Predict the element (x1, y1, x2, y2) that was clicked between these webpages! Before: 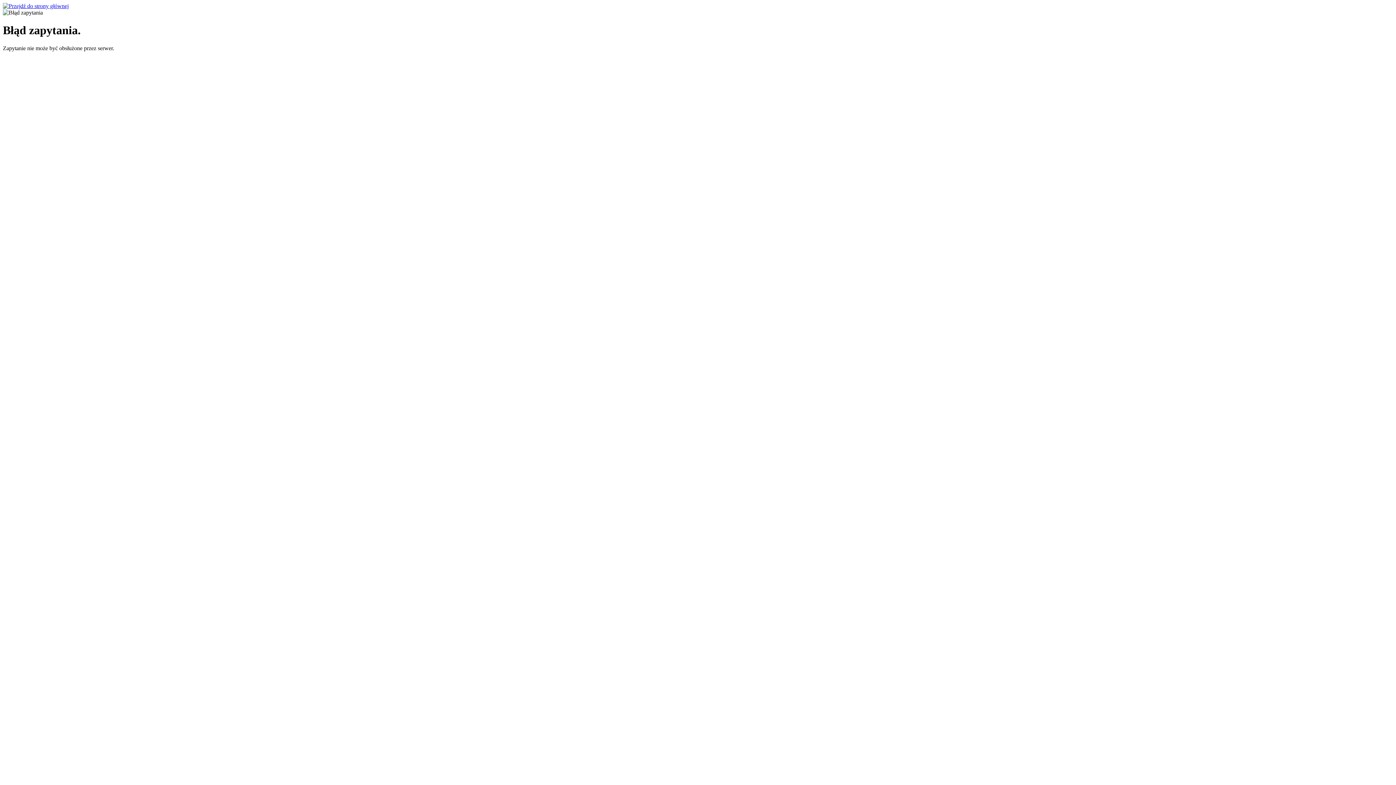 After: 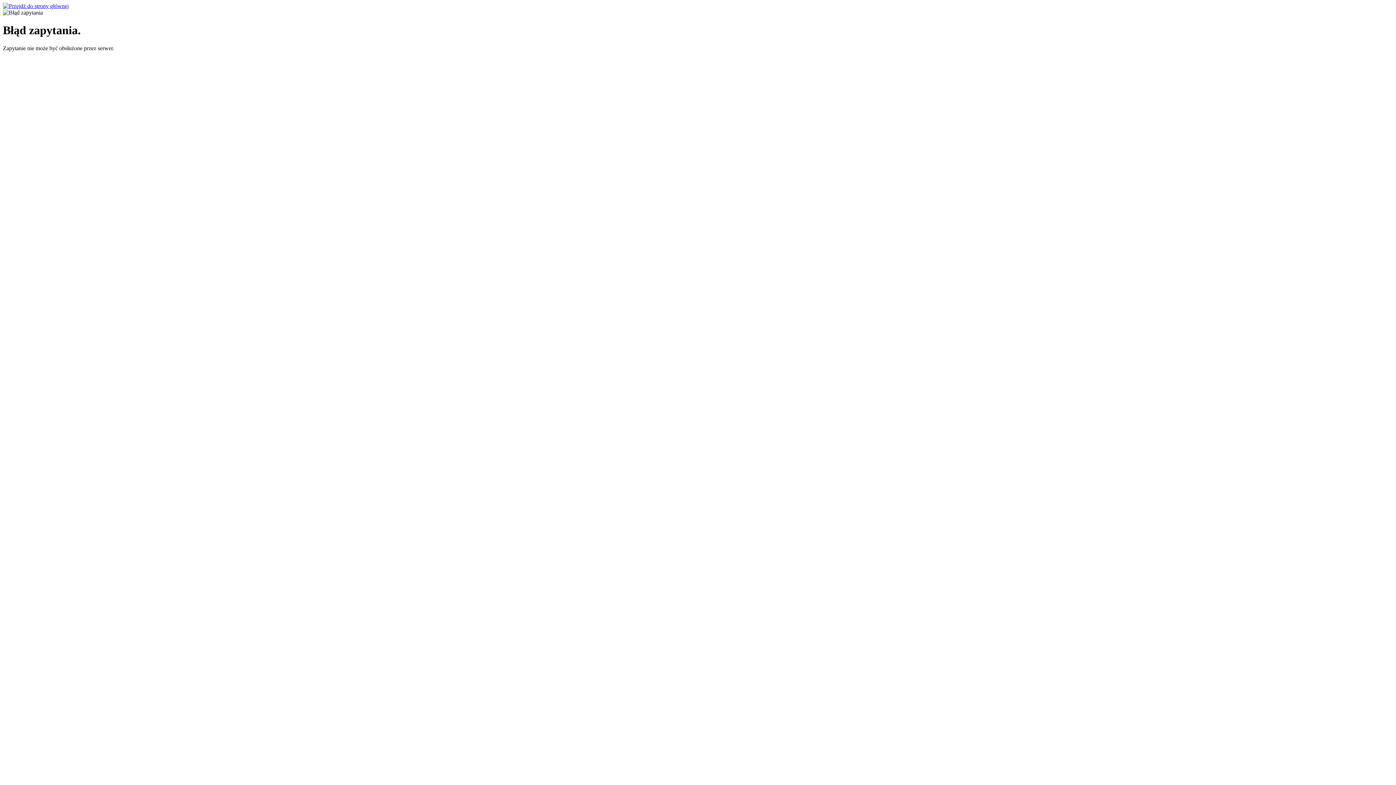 Action: bbox: (2, 2, 68, 9)